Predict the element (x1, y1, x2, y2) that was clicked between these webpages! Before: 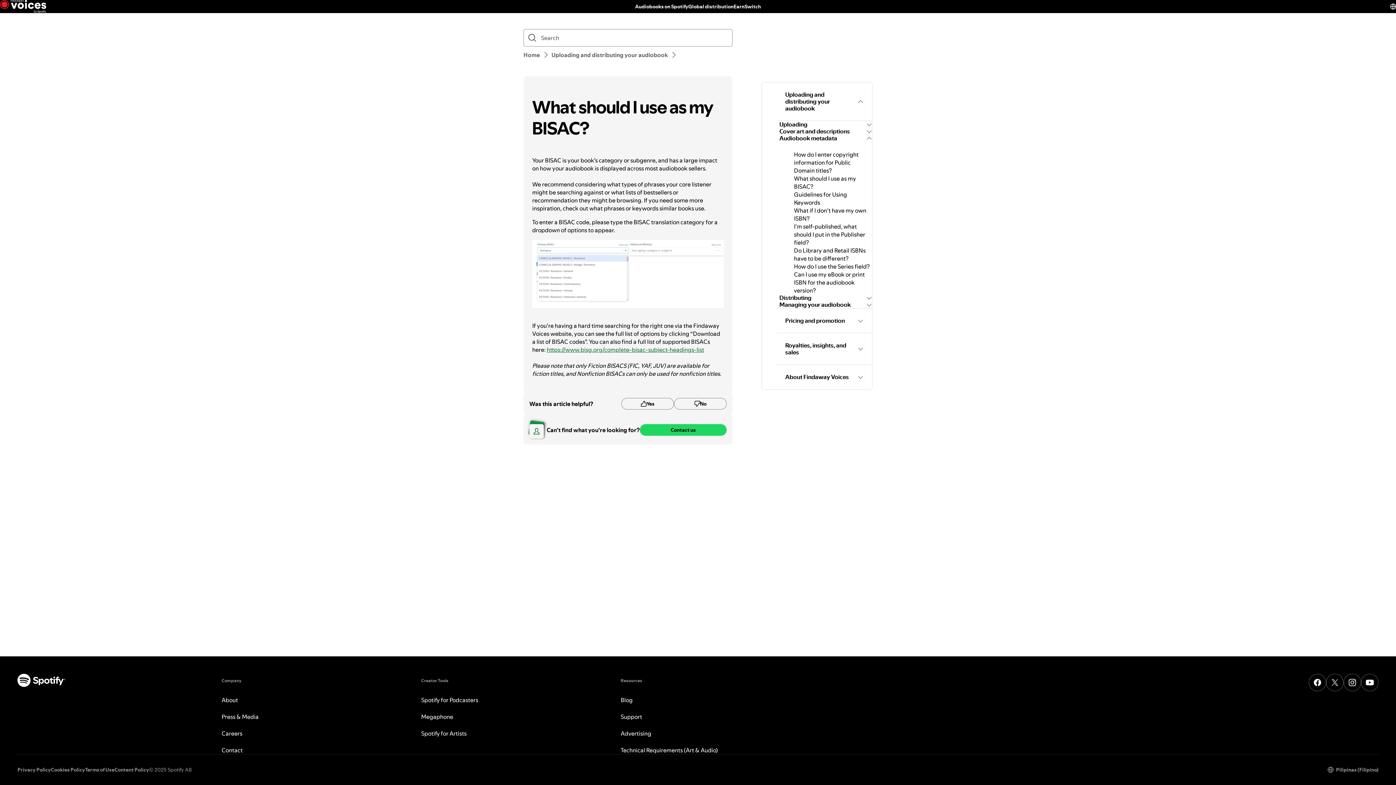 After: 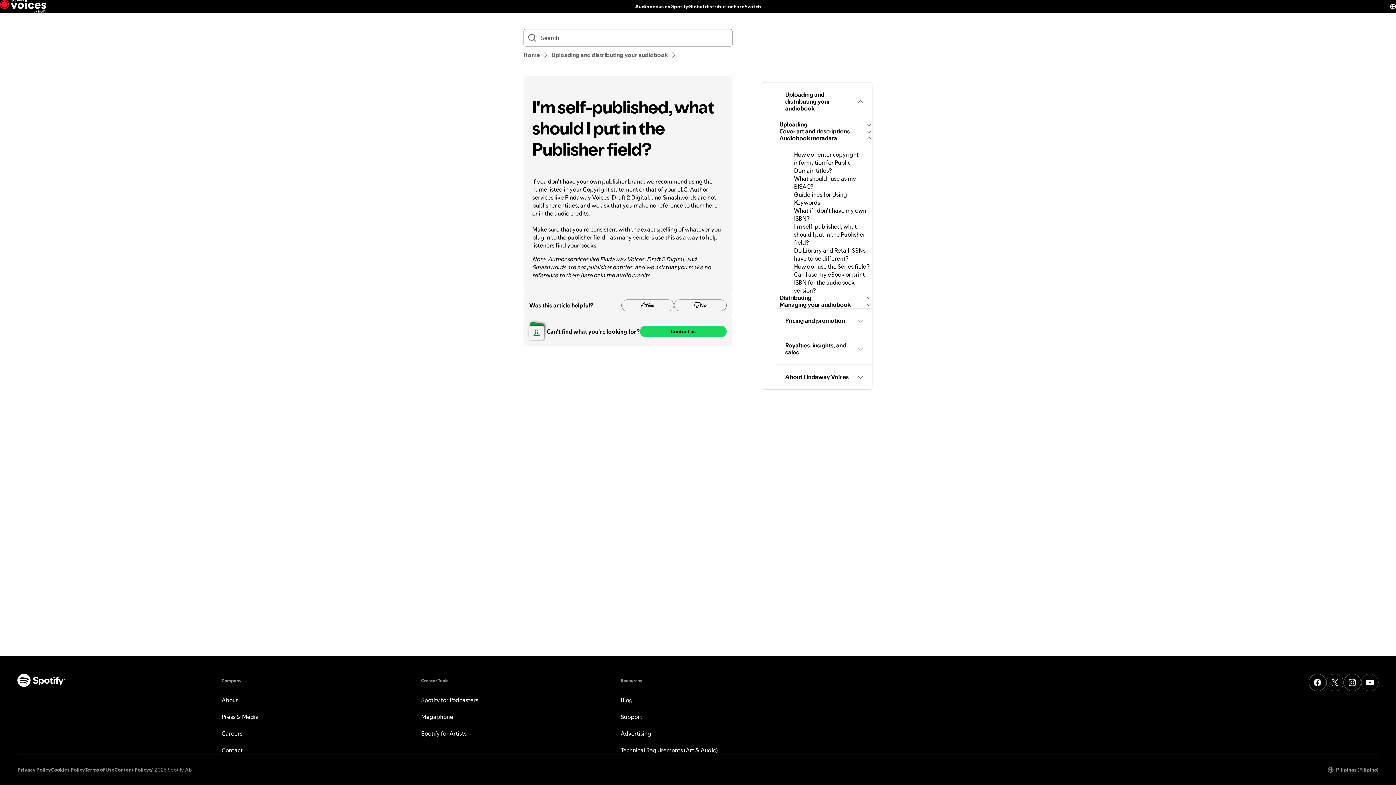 Action: bbox: (794, 222, 865, 246) label: I'm self-published, what should I put in the Publisher field?